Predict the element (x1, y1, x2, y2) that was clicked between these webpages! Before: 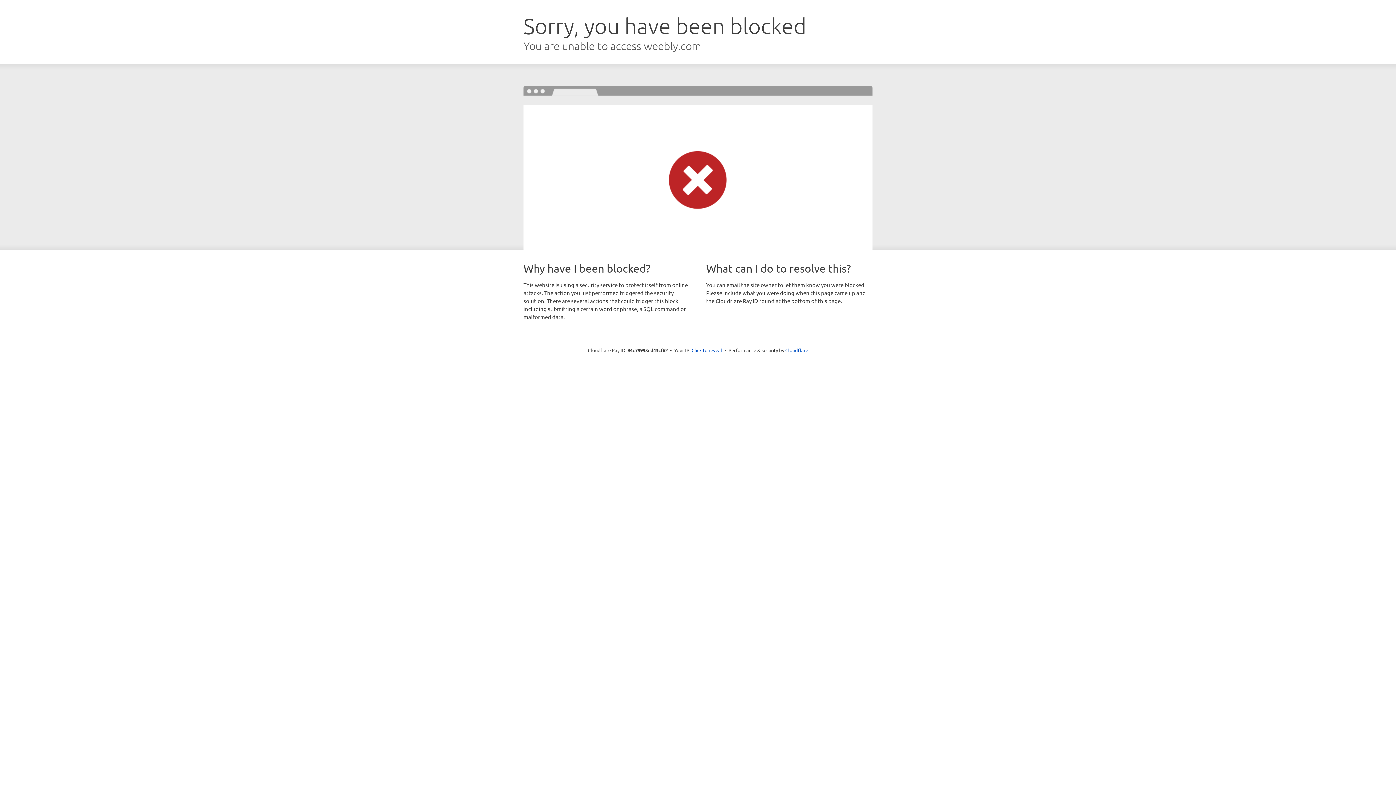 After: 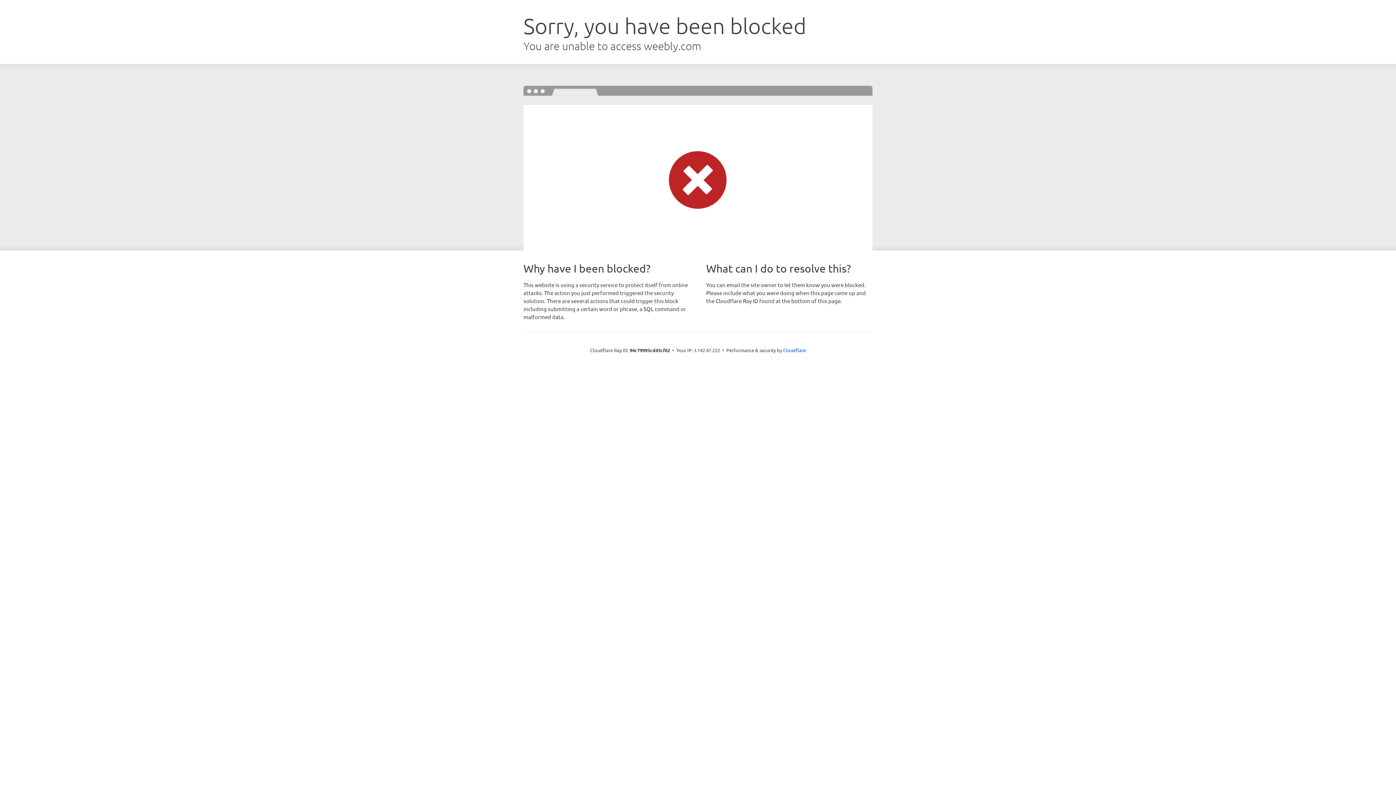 Action: bbox: (691, 346, 722, 353) label: Click to reveal